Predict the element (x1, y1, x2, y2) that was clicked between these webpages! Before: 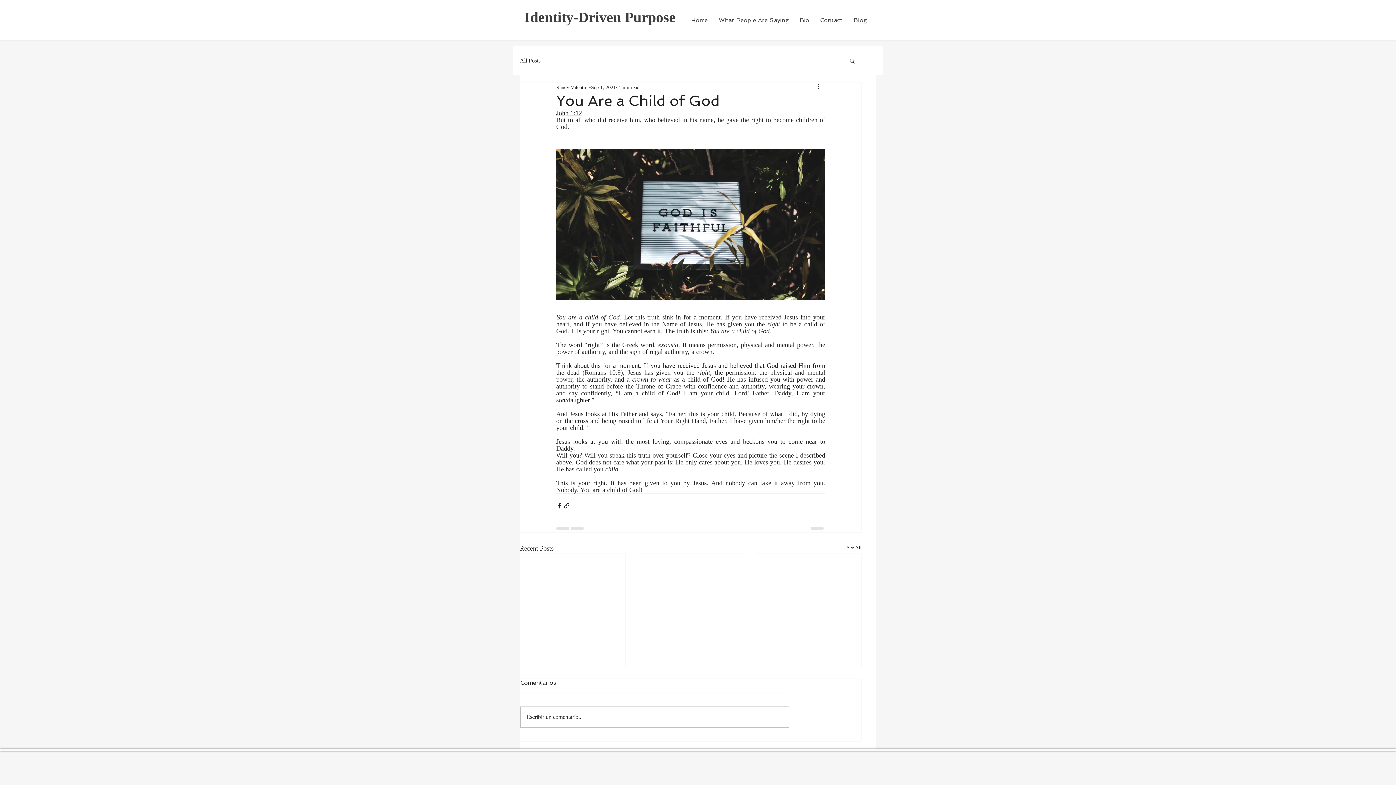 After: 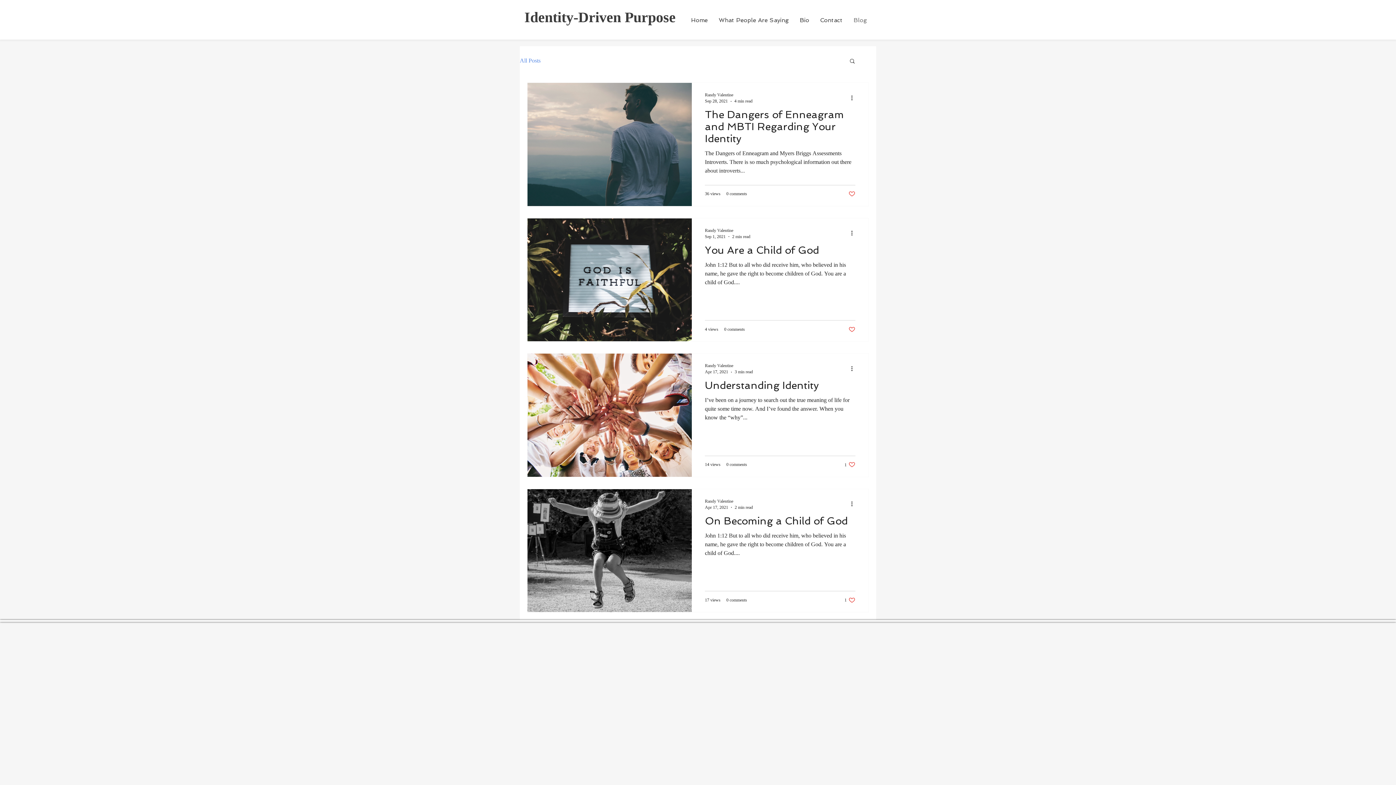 Action: label: Blog bbox: (848, 16, 872, 24)